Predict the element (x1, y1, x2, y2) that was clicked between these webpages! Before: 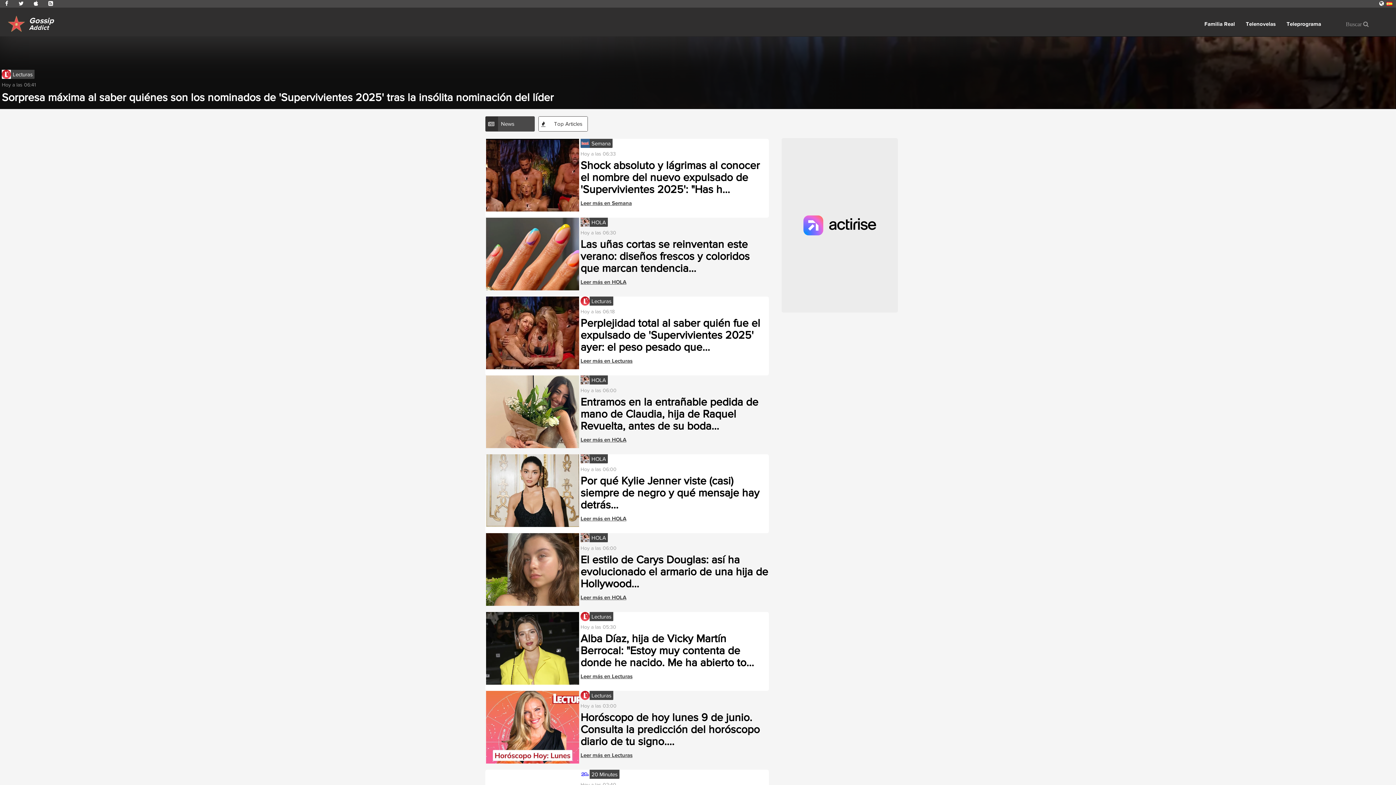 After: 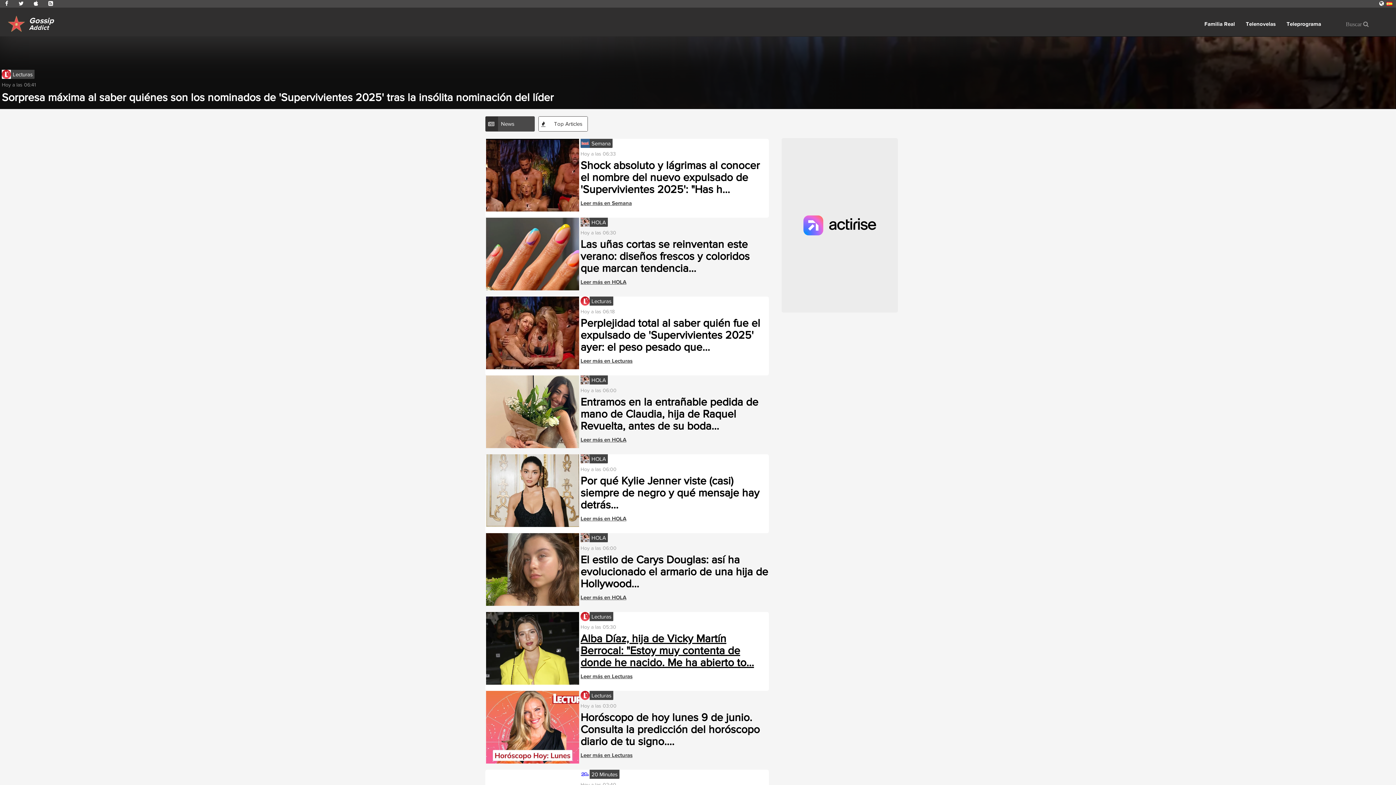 Action: bbox: (580, 633, 754, 668) label: Alba Díaz, hija de Vicky Martín Berrocal: "Estoy muy contenta de donde he nacido. Me ha abierto to...